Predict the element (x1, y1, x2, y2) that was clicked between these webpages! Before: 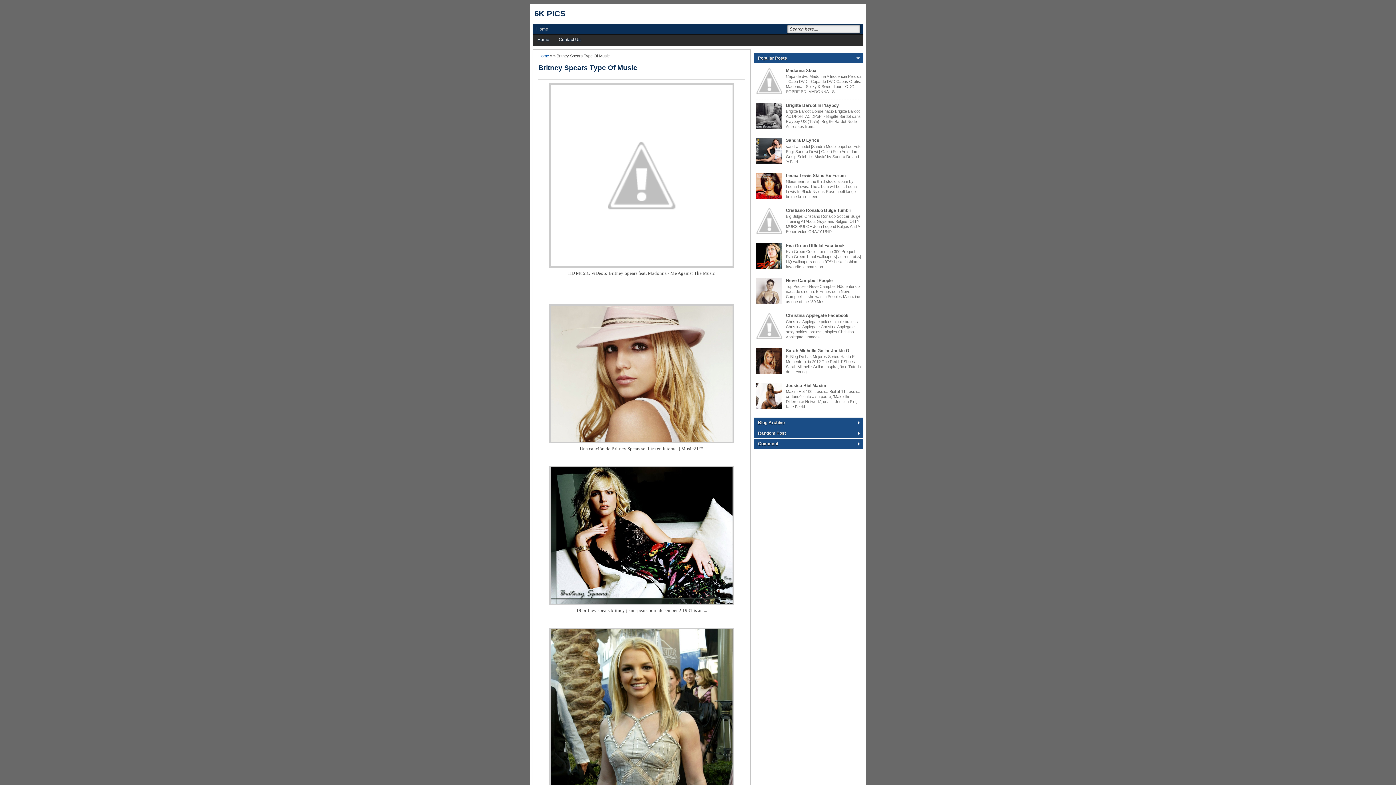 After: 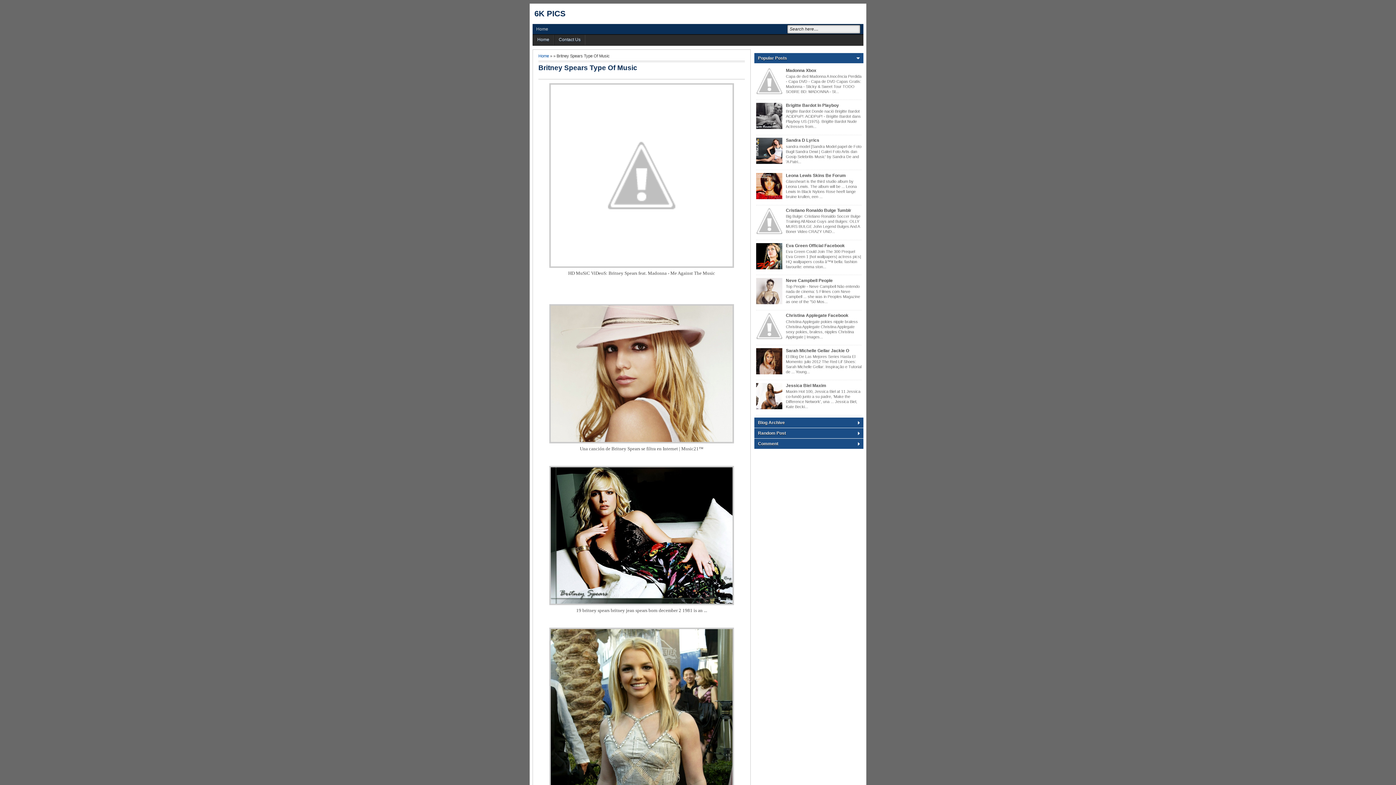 Action: bbox: (756, 125, 784, 130)